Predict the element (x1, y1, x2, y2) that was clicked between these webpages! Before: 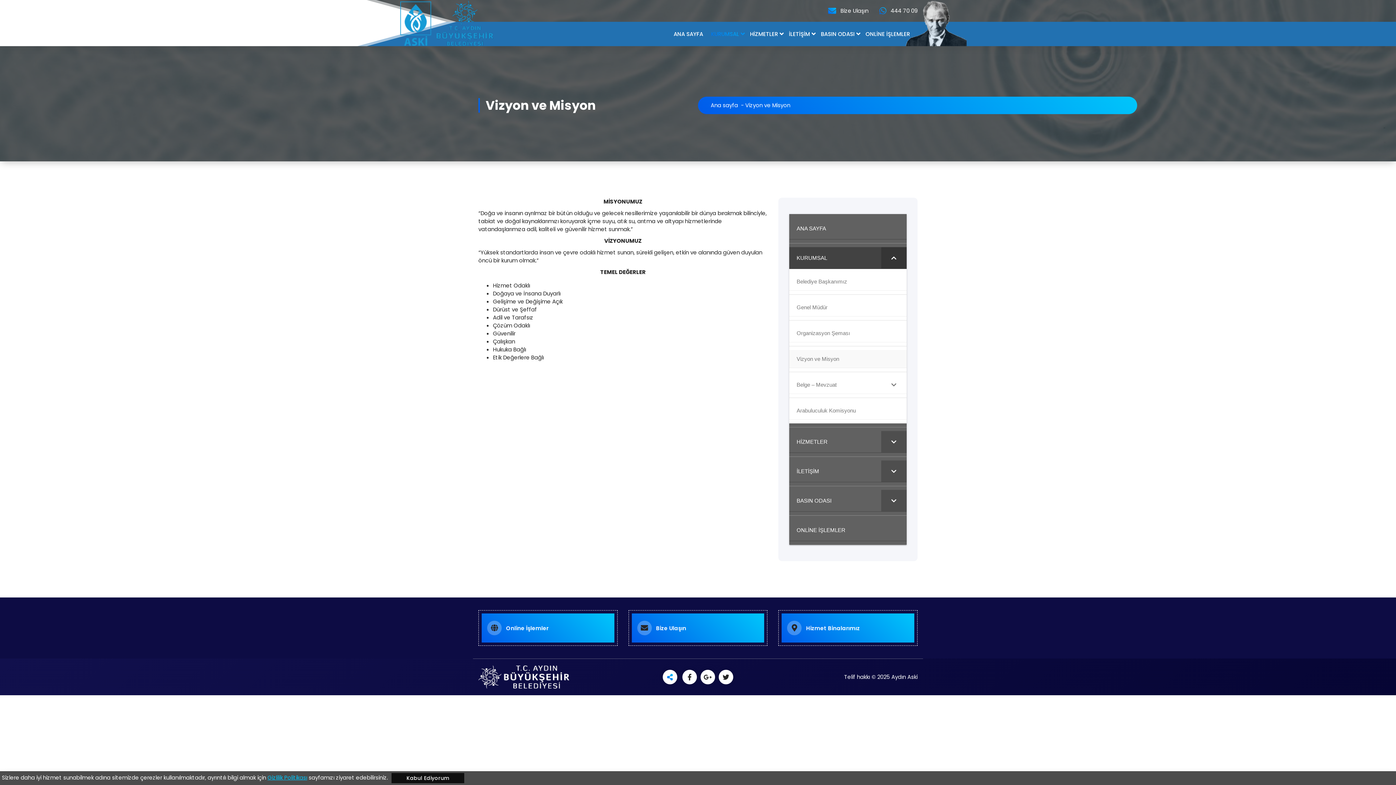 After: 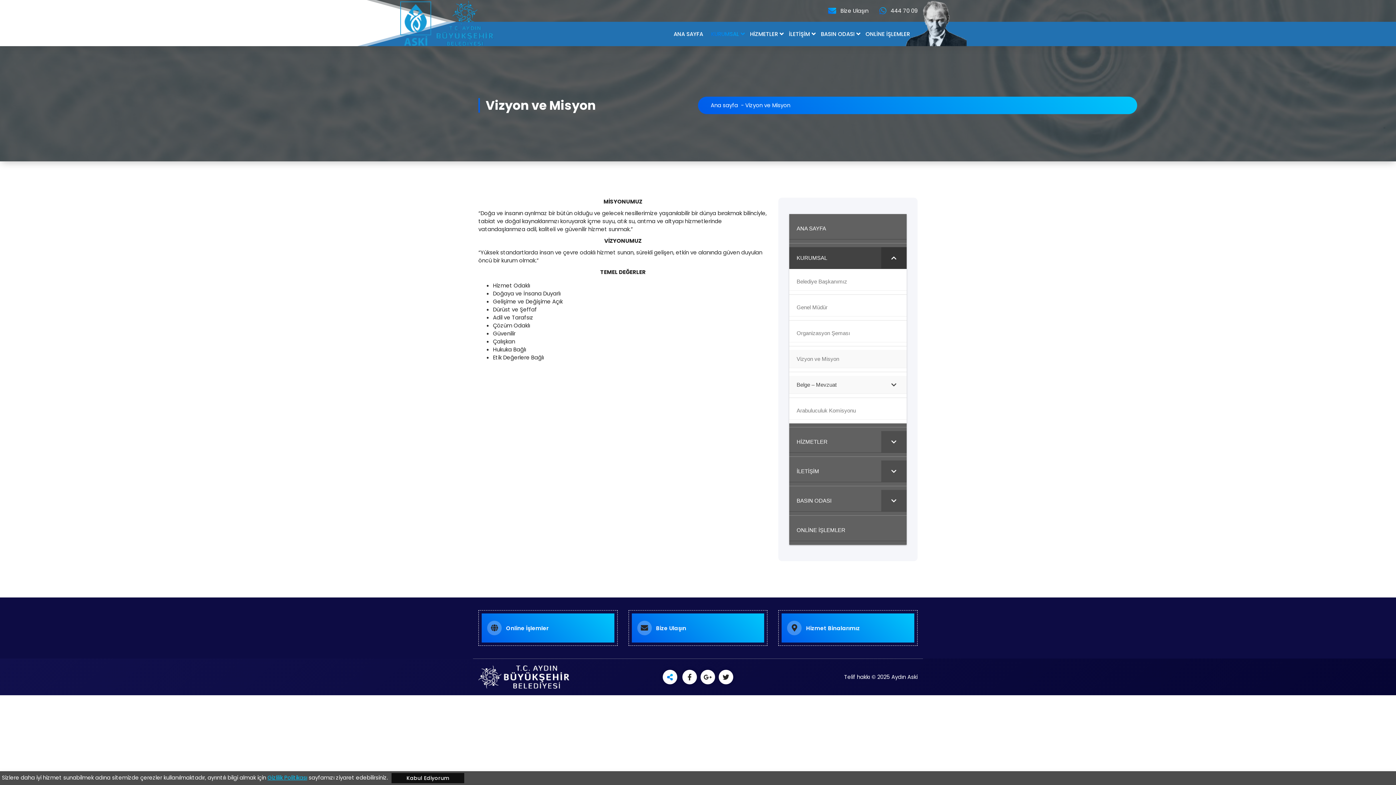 Action: bbox: (789, 376, 906, 394) label: Belge – Mevzuat